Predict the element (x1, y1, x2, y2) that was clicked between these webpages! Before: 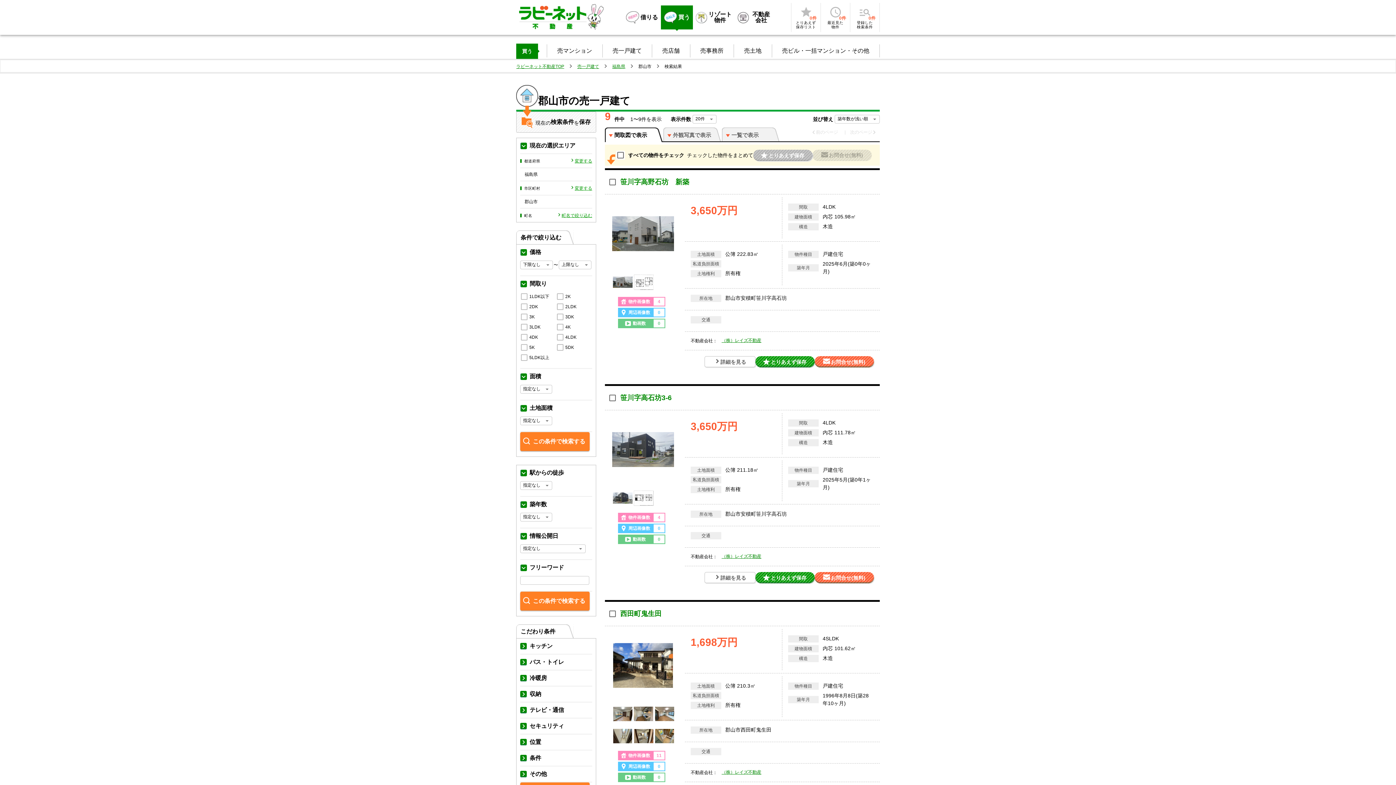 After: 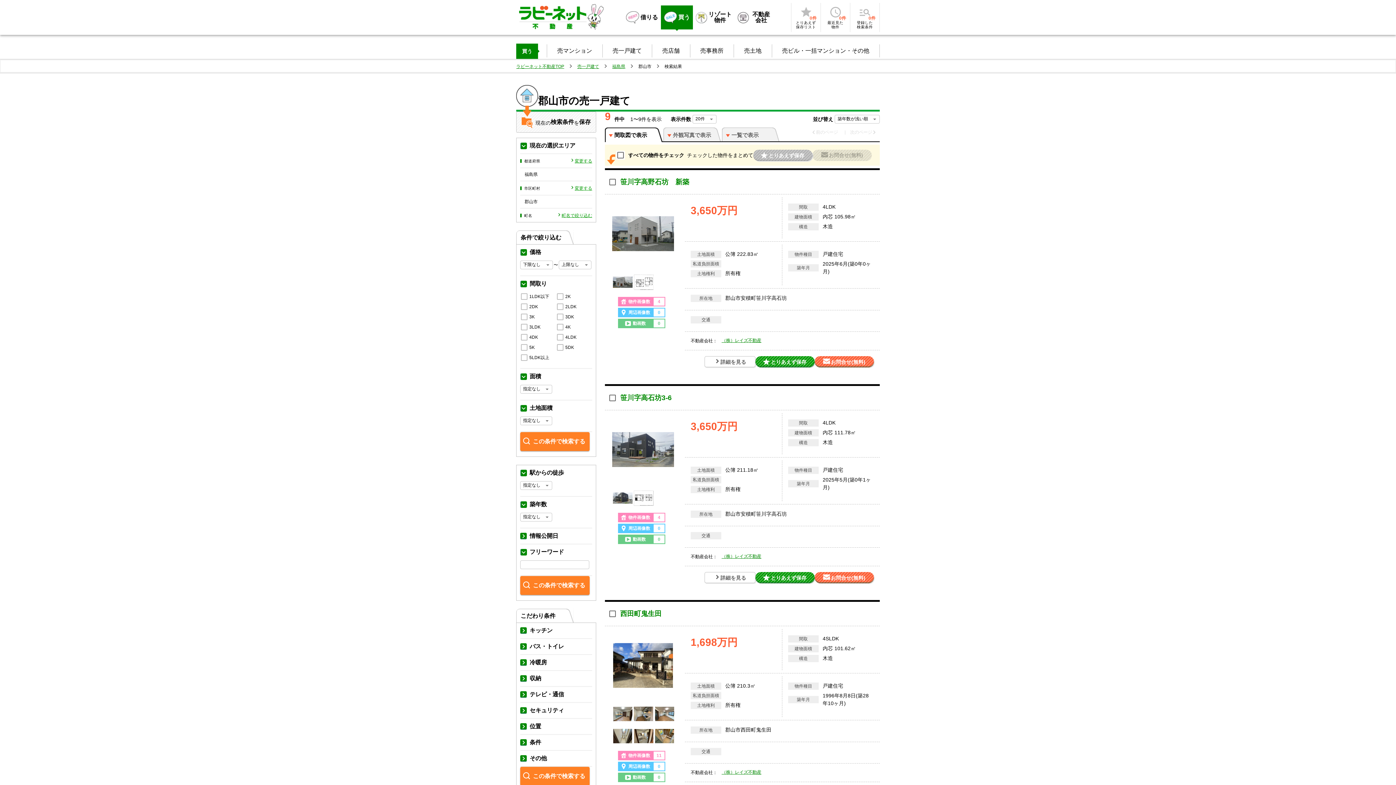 Action: bbox: (520, 528, 592, 544) label: 情報公開日